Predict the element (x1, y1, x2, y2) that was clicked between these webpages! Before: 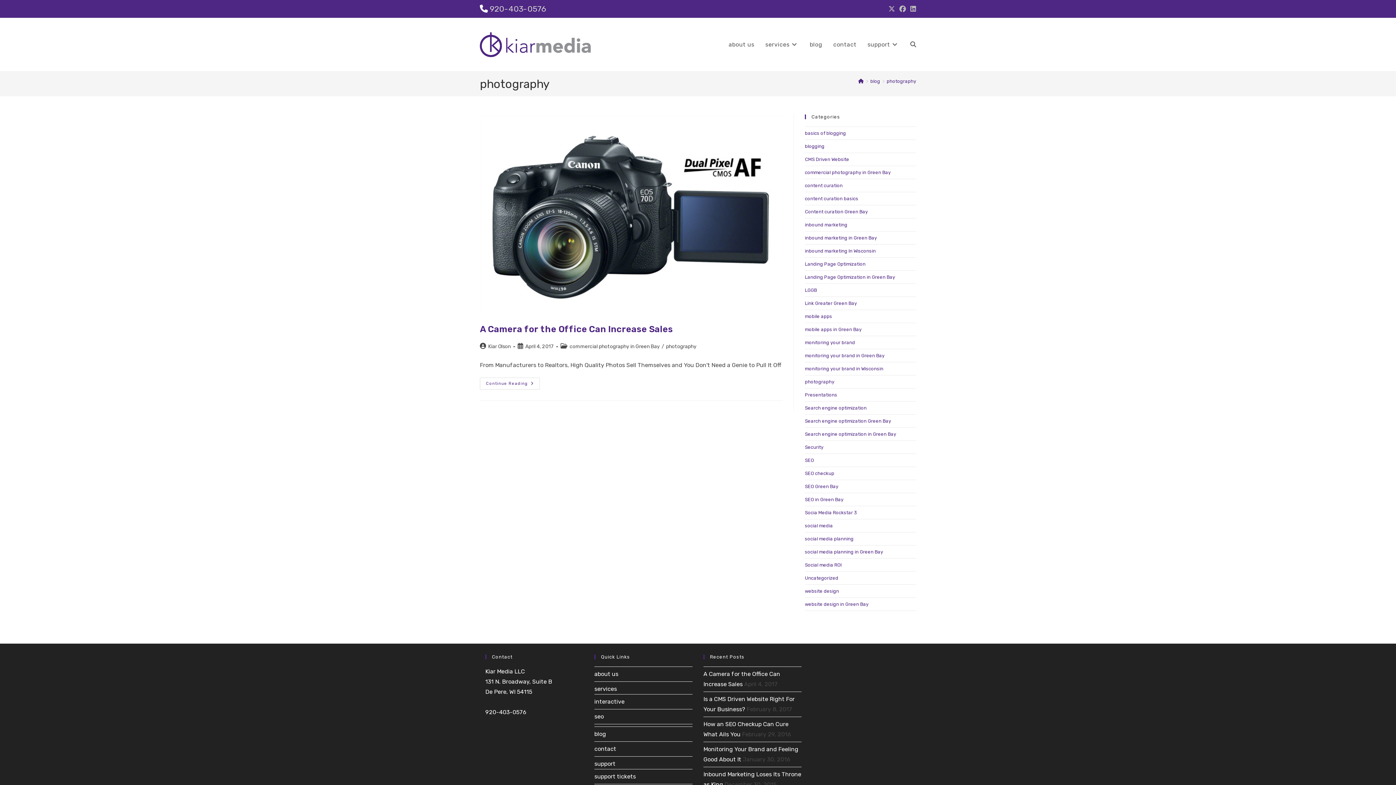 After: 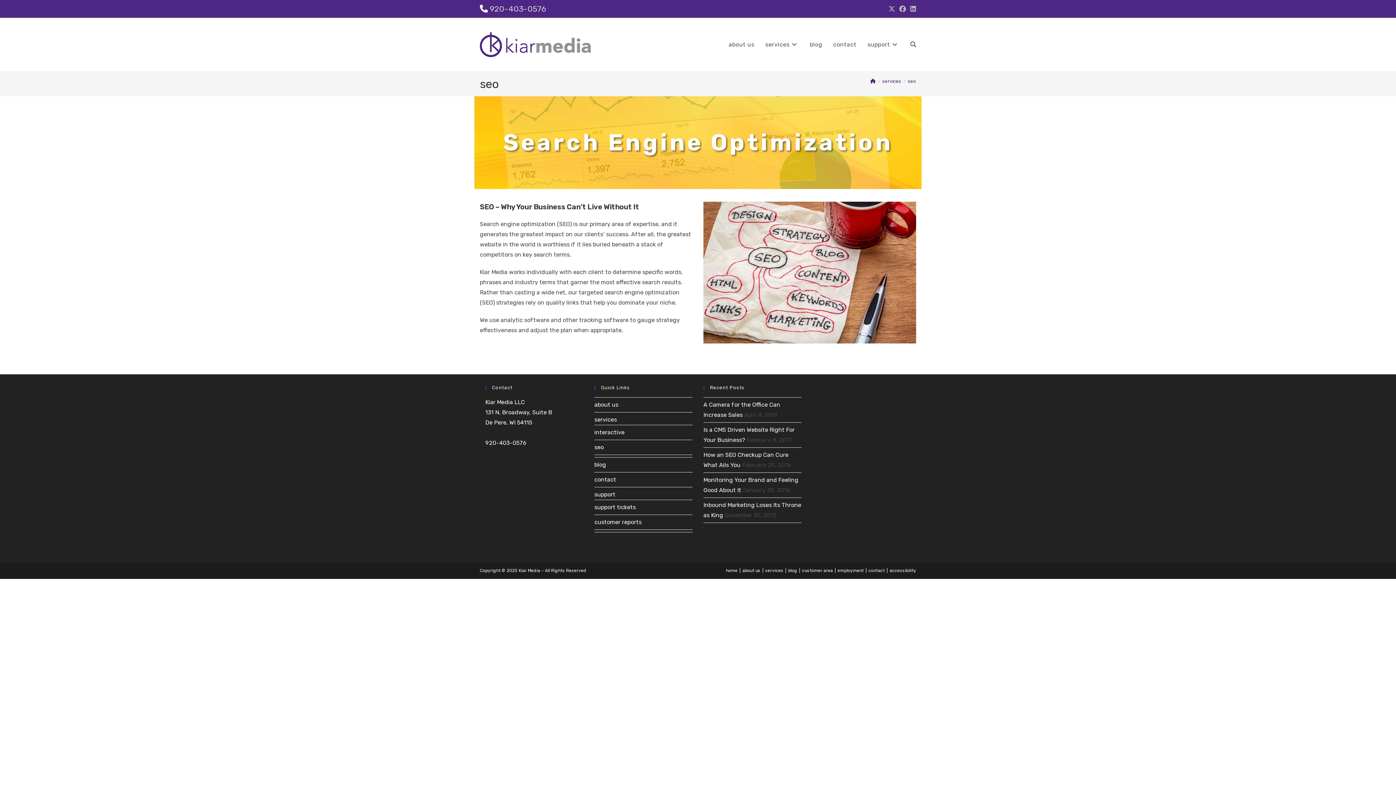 Action: bbox: (594, 713, 604, 720) label: seo